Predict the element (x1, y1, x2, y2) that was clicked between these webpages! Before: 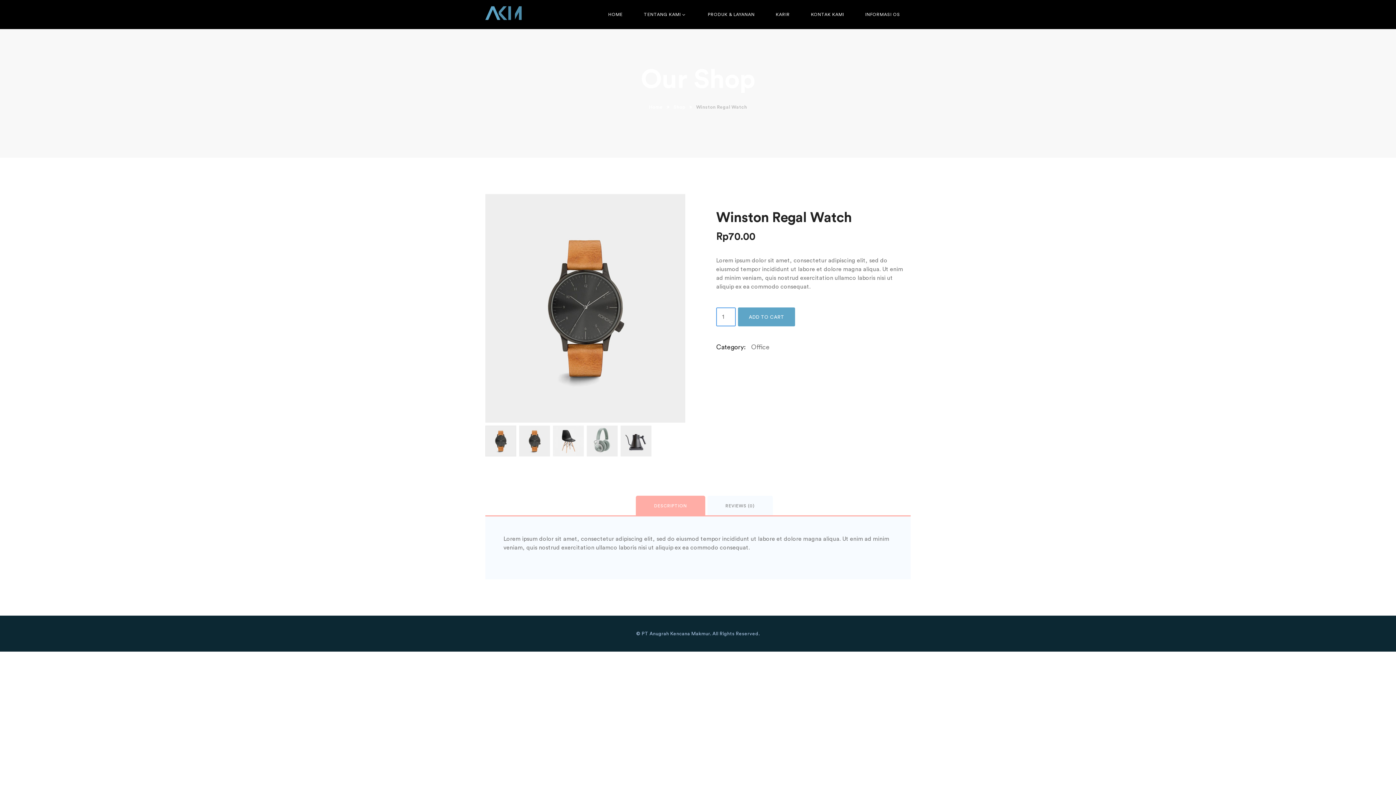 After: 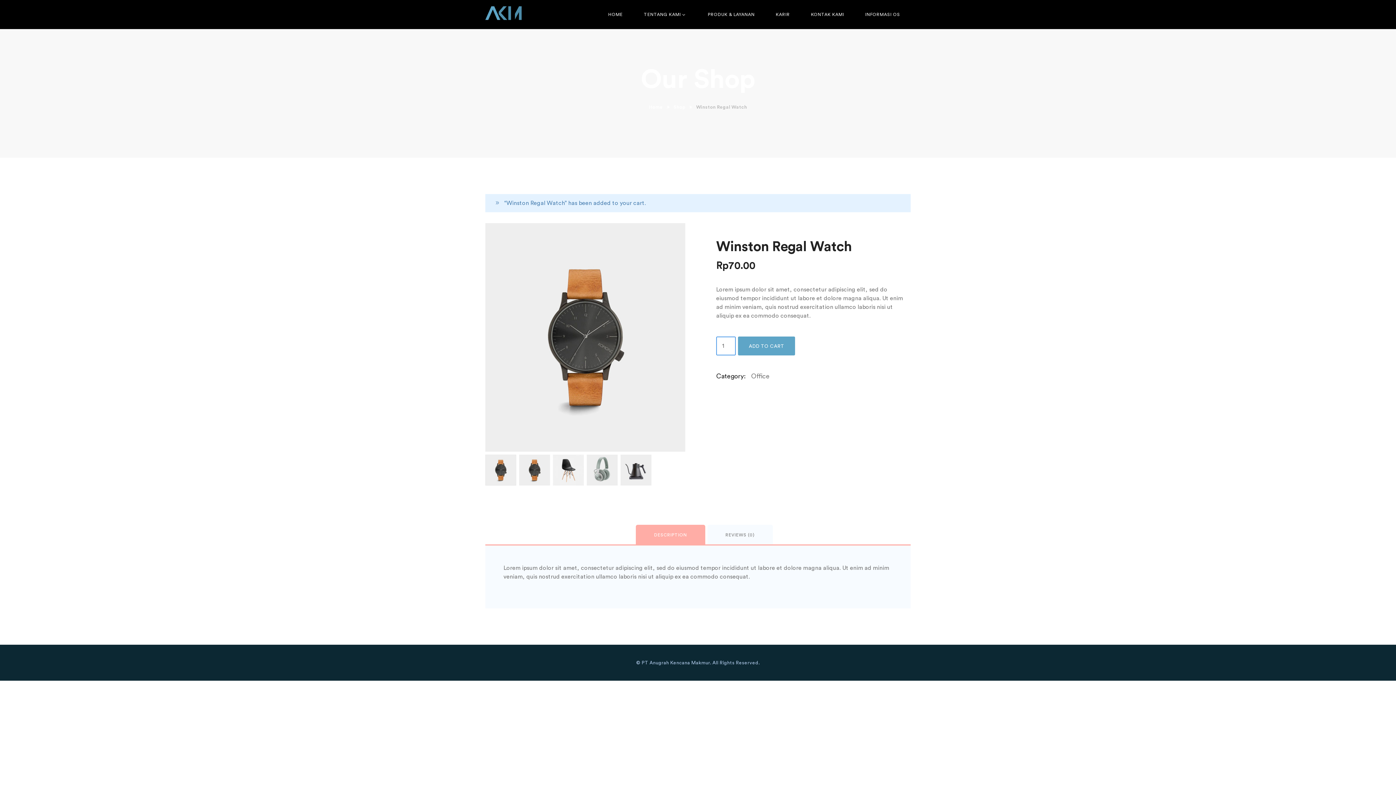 Action: bbox: (738, 307, 795, 326) label: ADD TO CART